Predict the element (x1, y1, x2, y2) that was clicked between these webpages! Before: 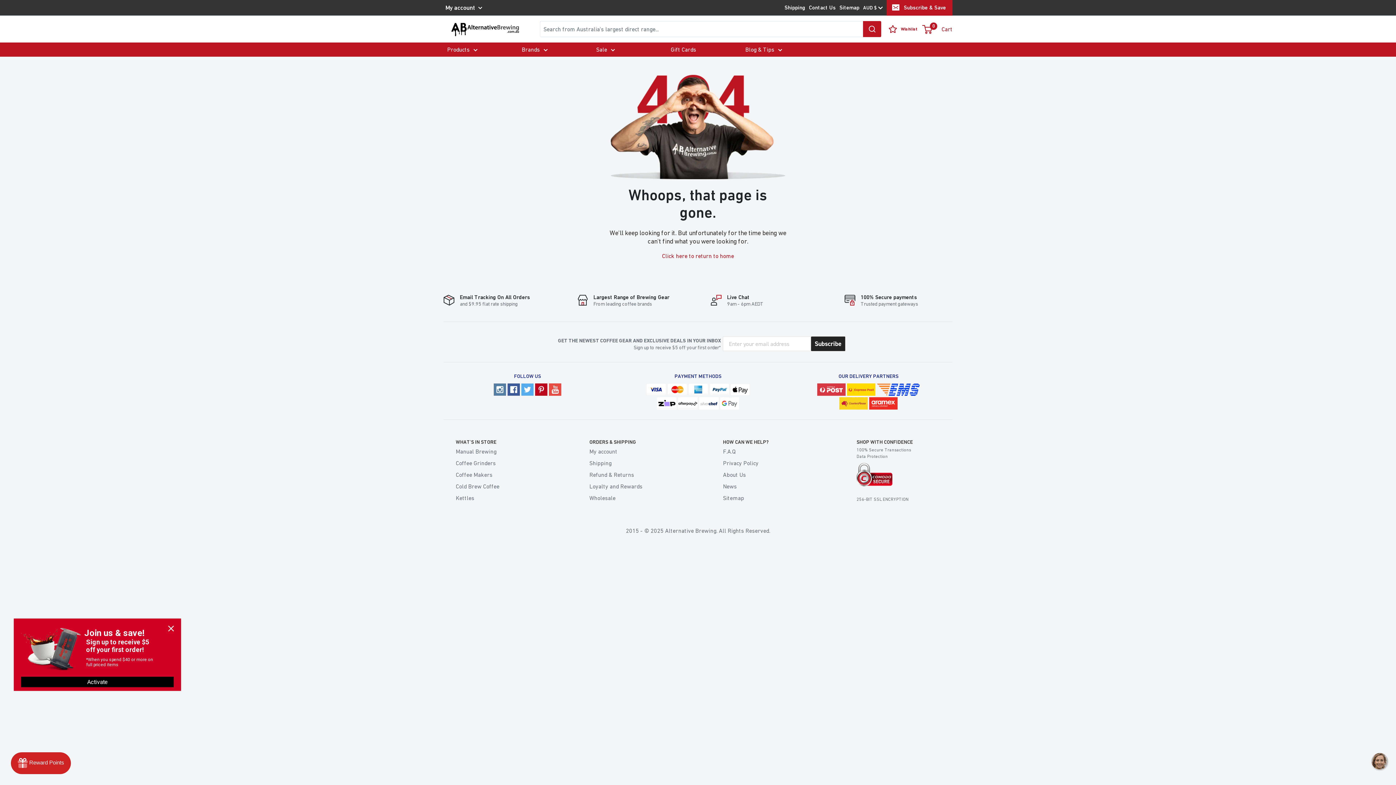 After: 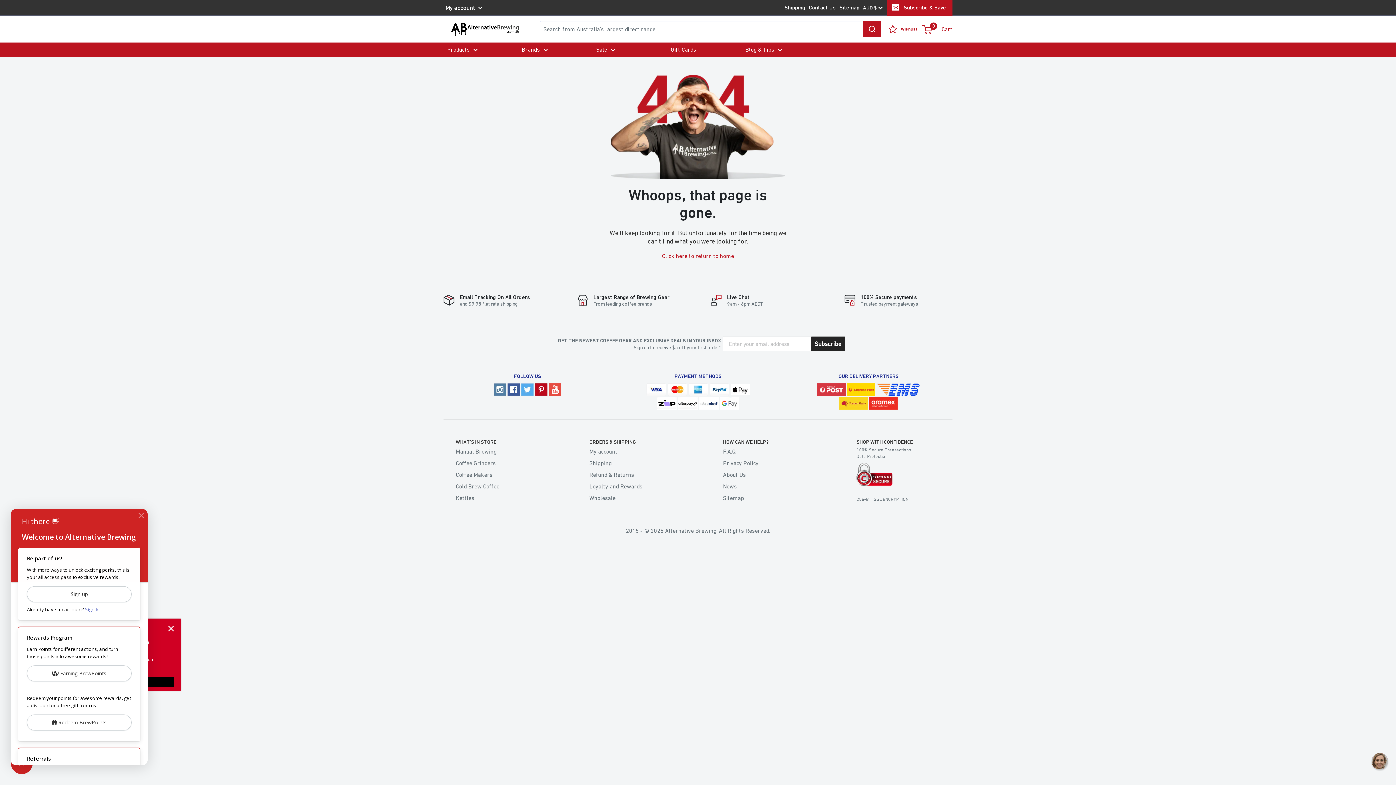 Action: label: Rewards bbox: (10, 752, 70, 774)